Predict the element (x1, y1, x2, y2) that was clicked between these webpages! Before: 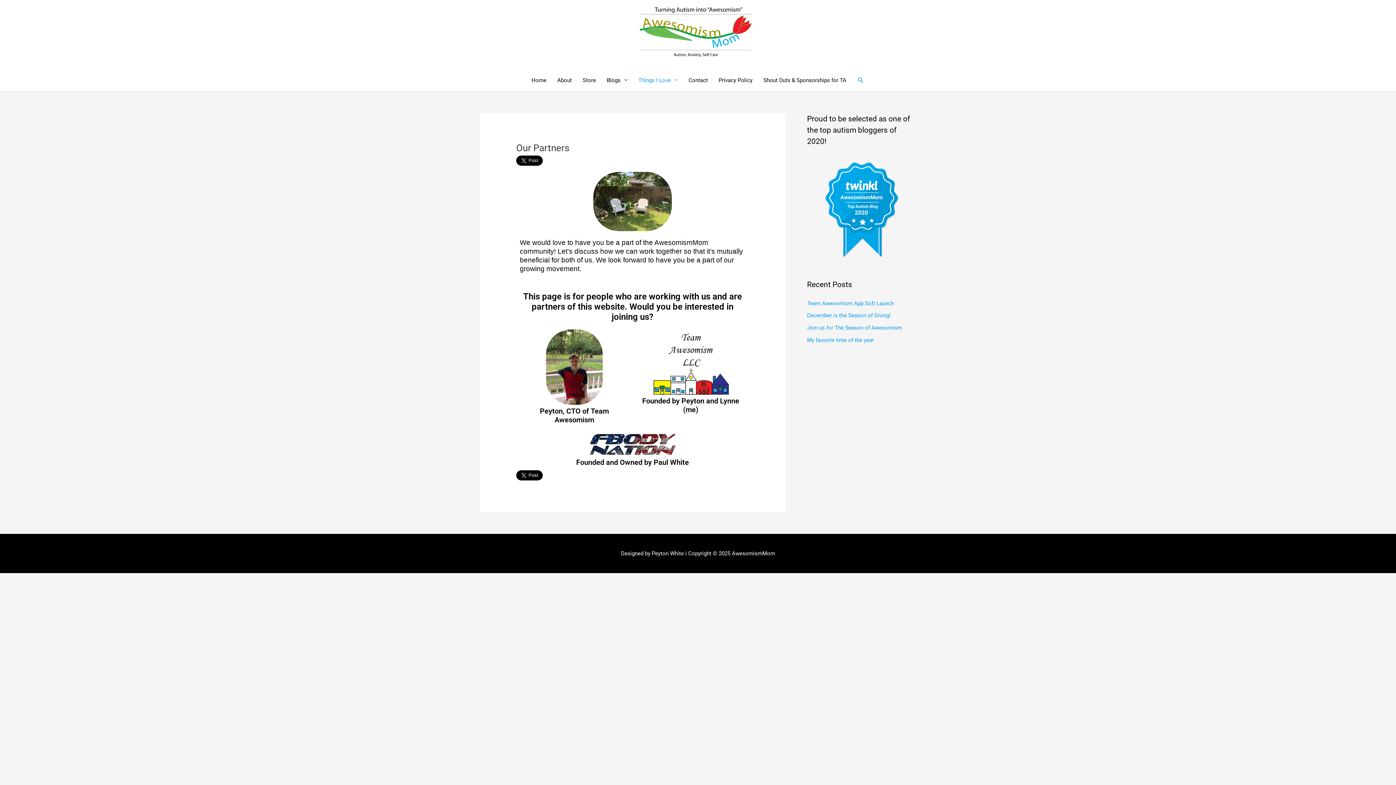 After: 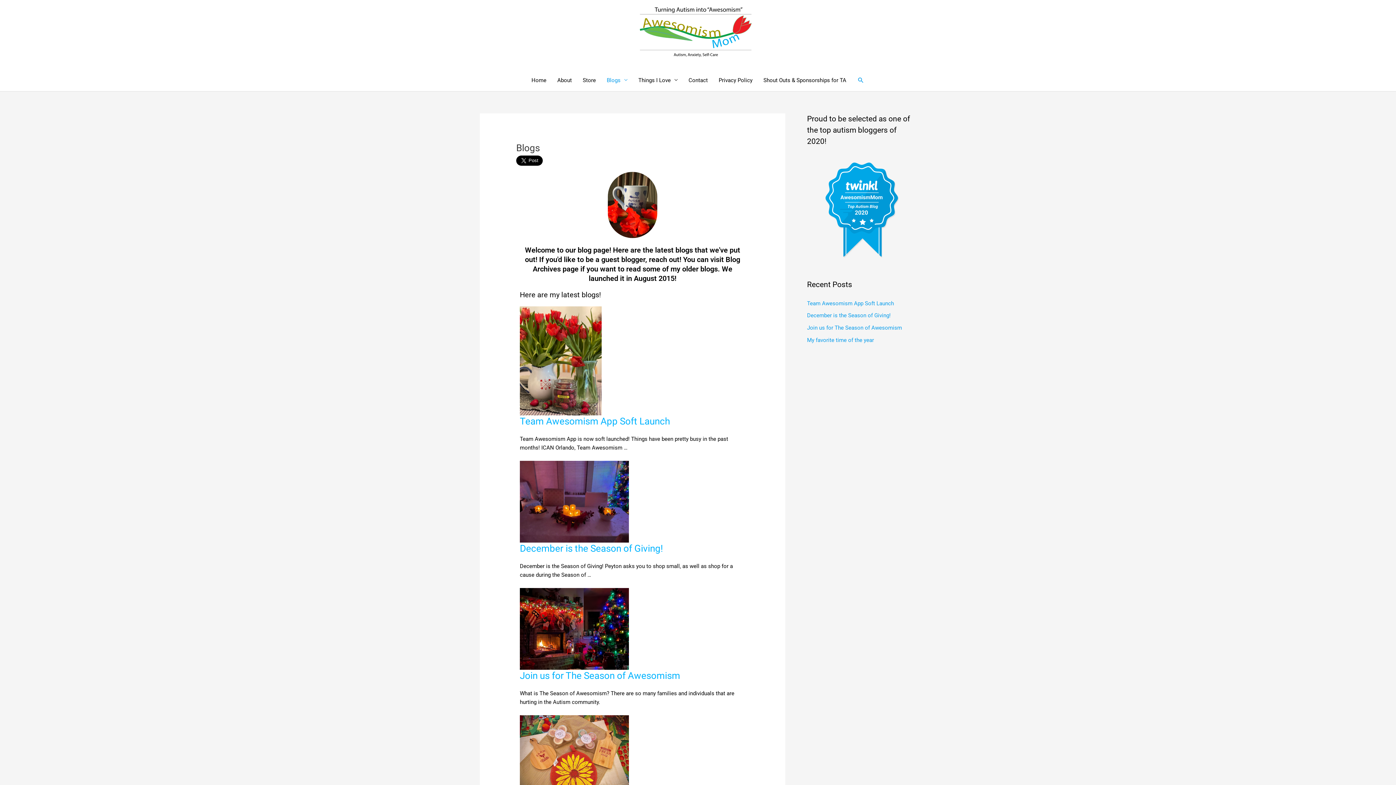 Action: bbox: (601, 69, 633, 91) label: Blogs